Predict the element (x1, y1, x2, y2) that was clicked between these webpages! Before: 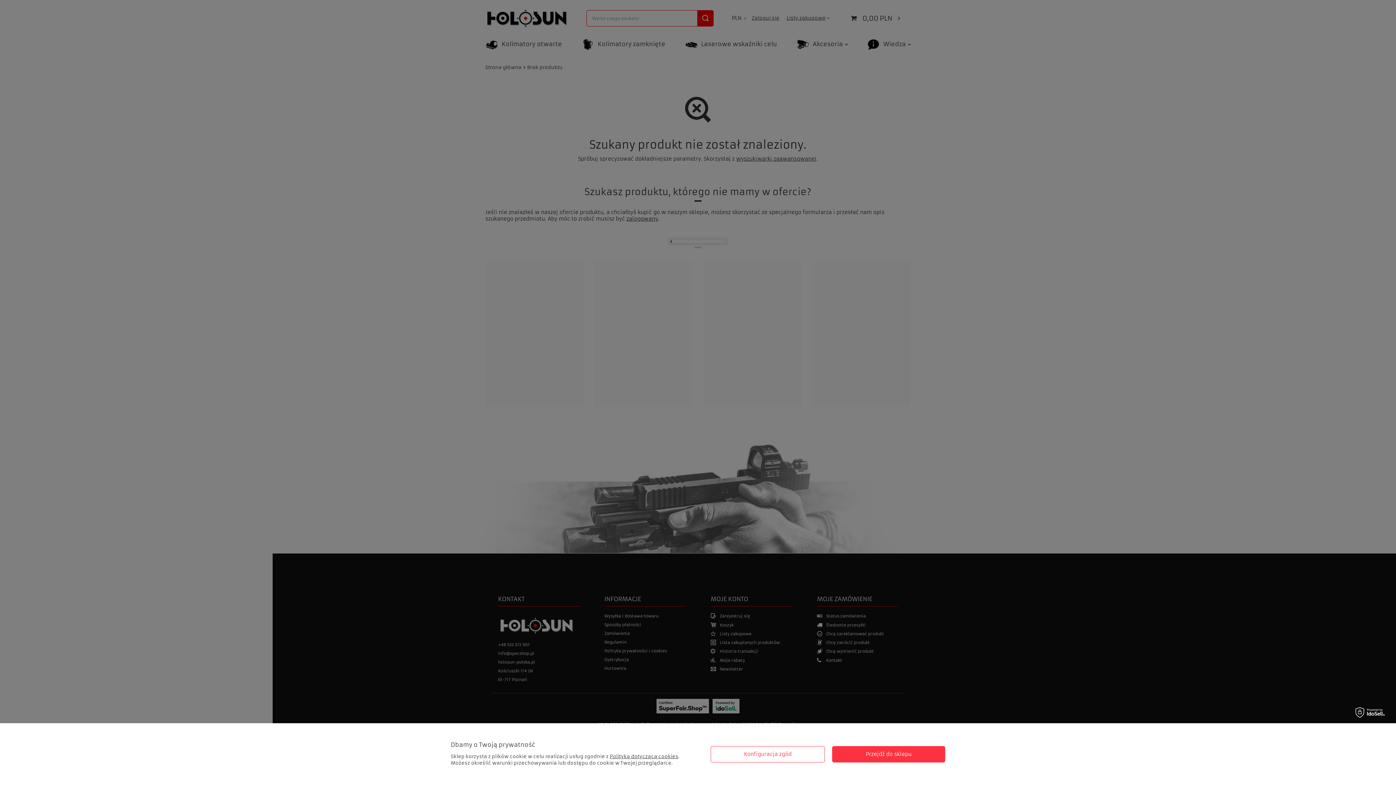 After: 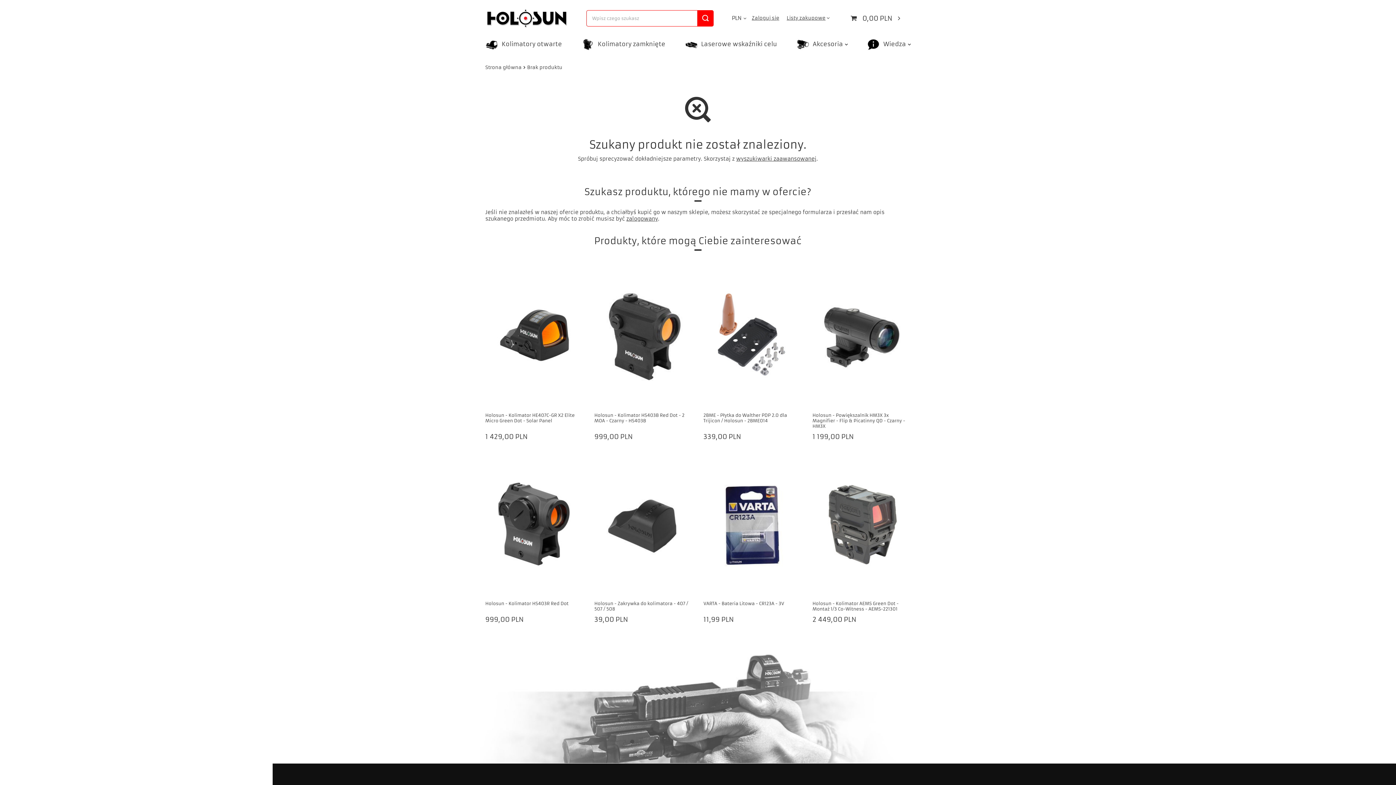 Action: bbox: (832, 746, 945, 762) label: Przejdź do sklepu